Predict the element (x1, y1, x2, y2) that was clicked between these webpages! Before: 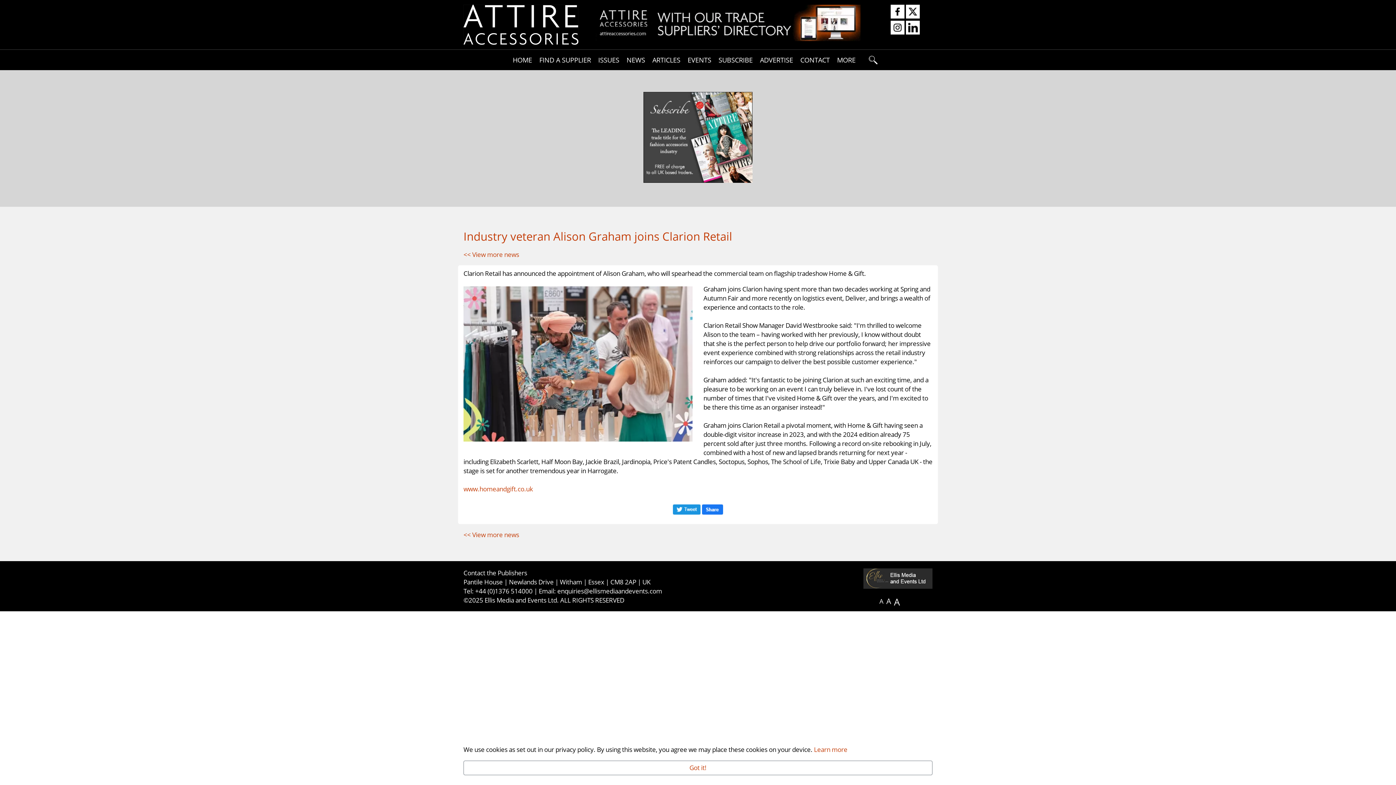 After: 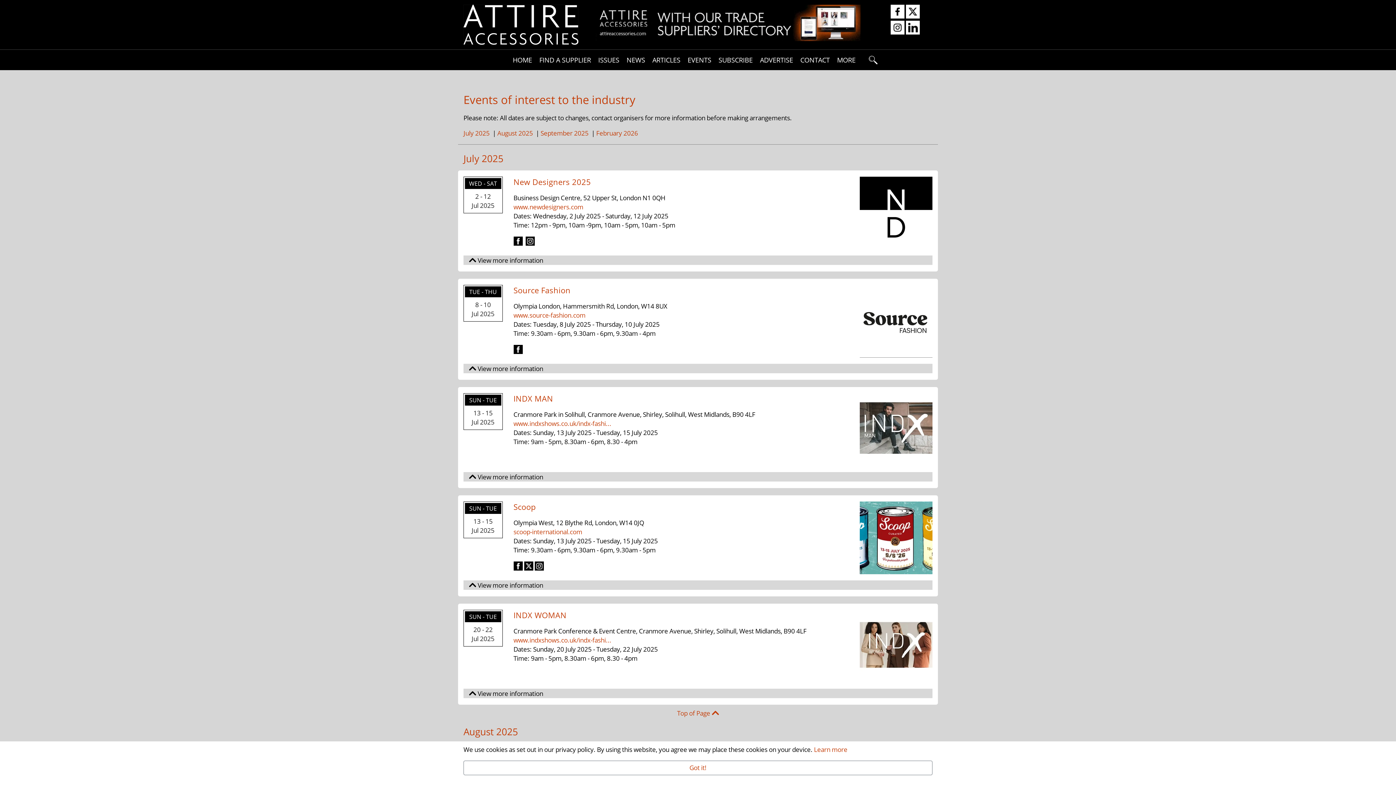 Action: label: EVENTS bbox: (687, 49, 711, 70)